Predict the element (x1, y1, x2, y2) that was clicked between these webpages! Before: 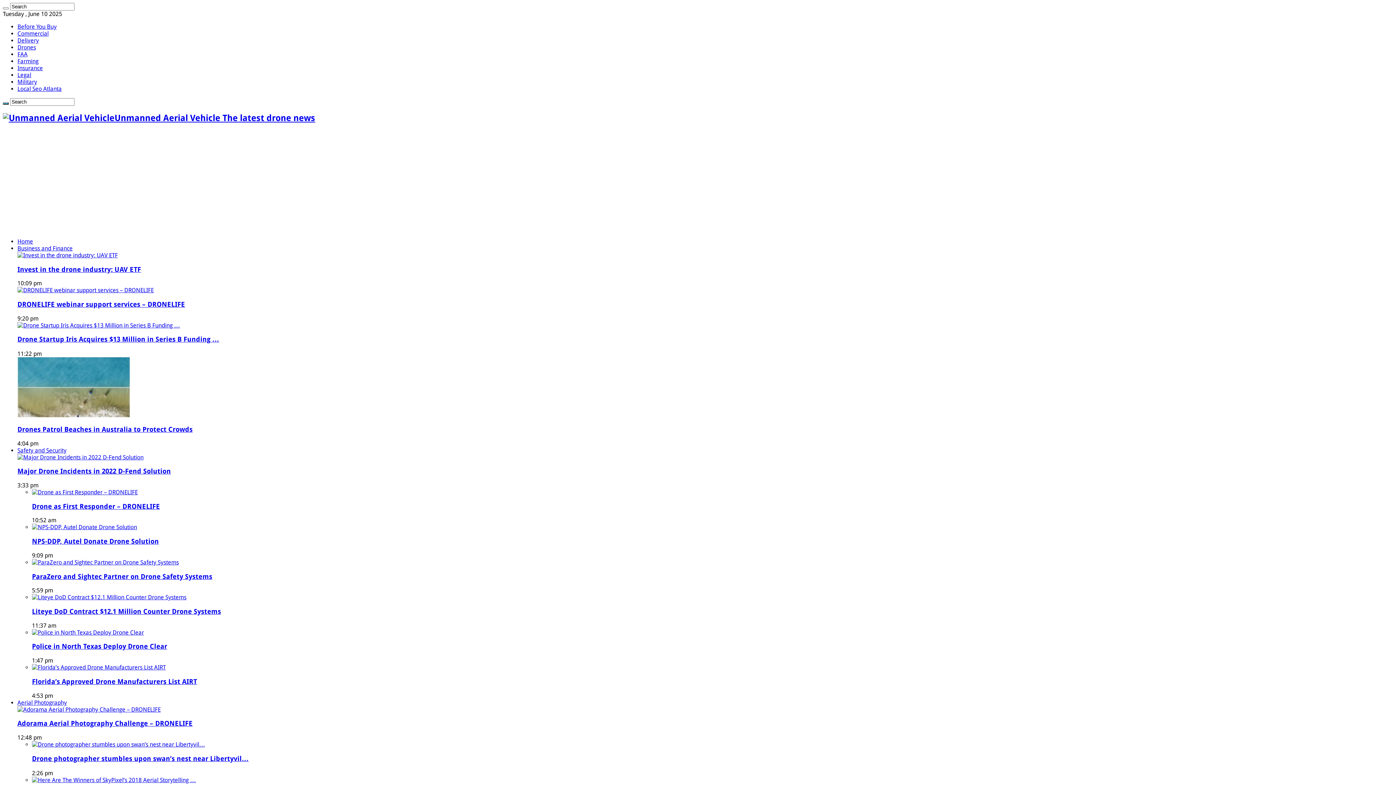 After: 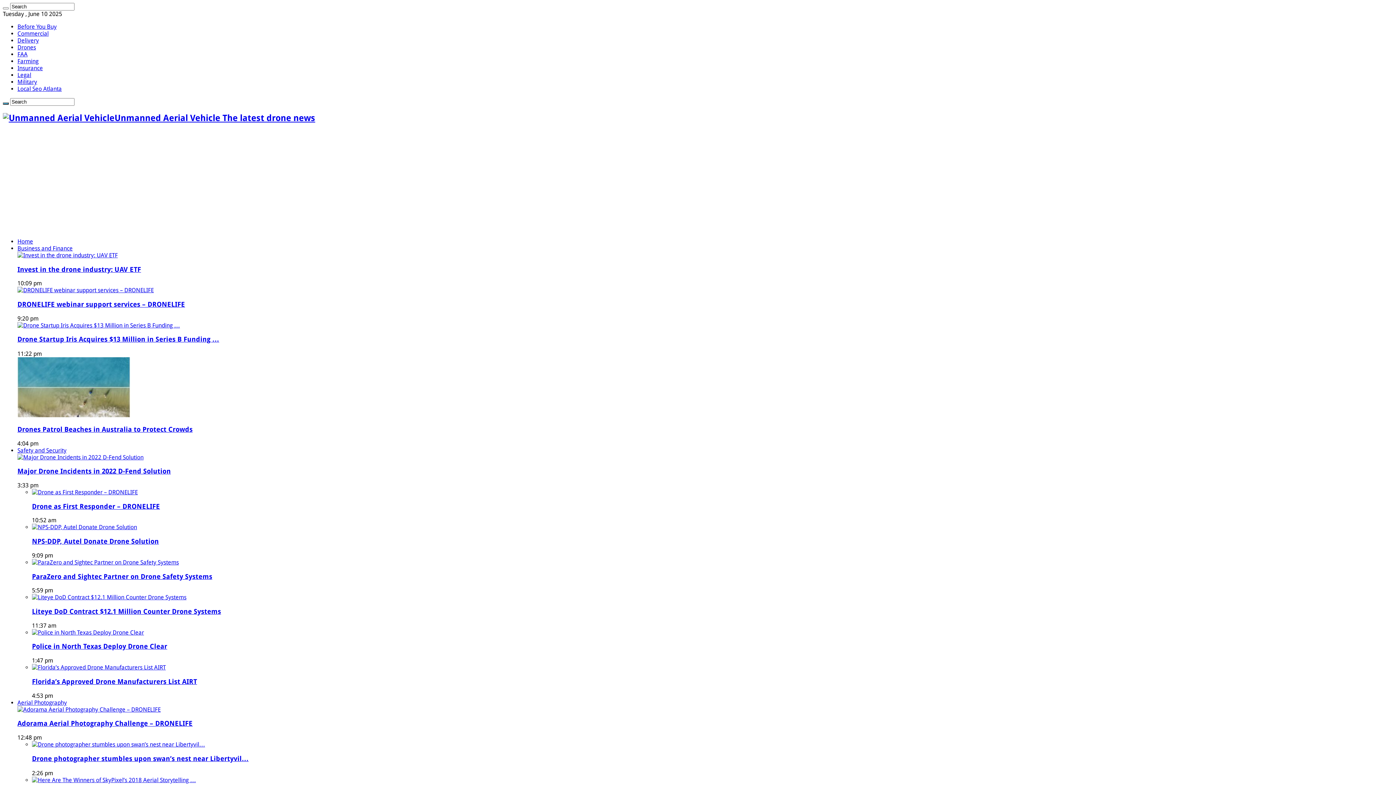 Action: bbox: (17, 50, 27, 57) label: FAA